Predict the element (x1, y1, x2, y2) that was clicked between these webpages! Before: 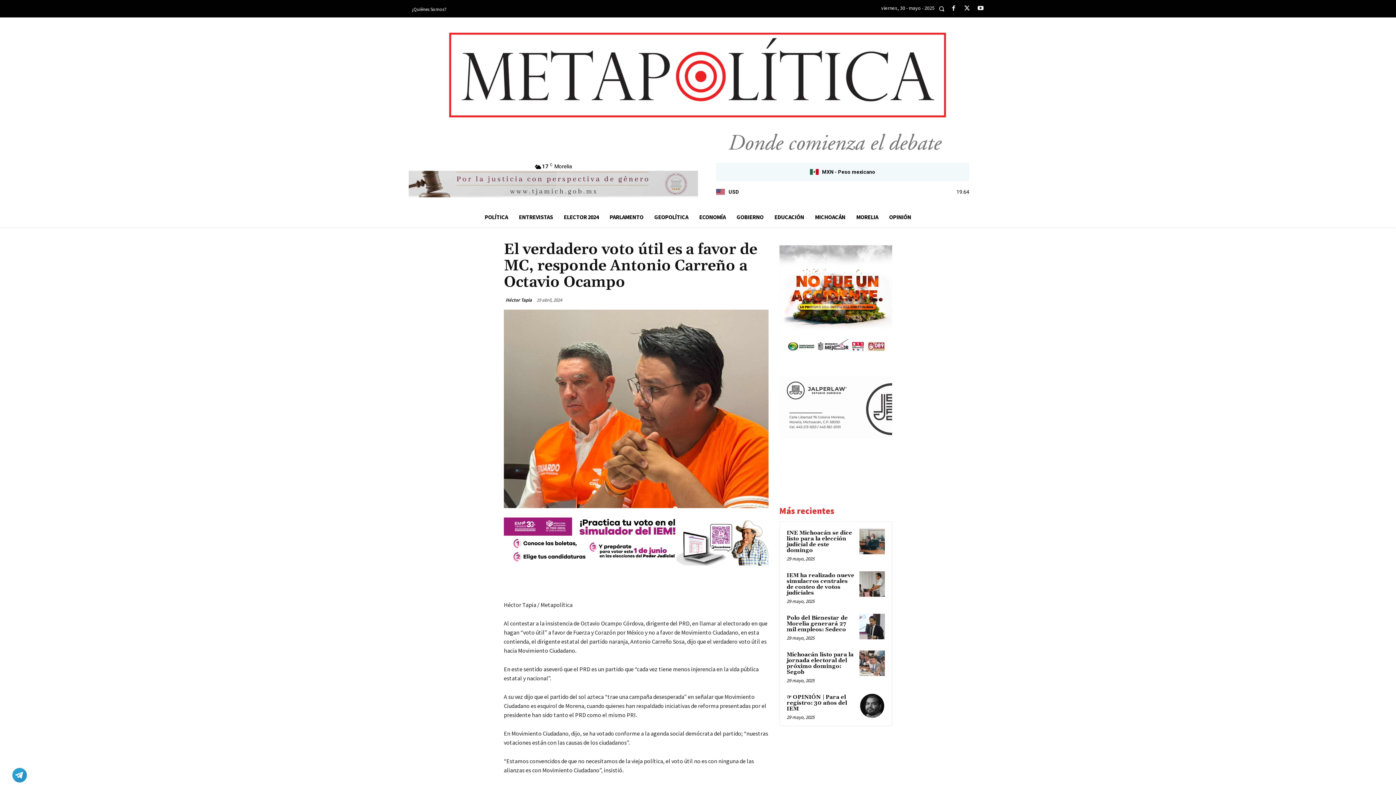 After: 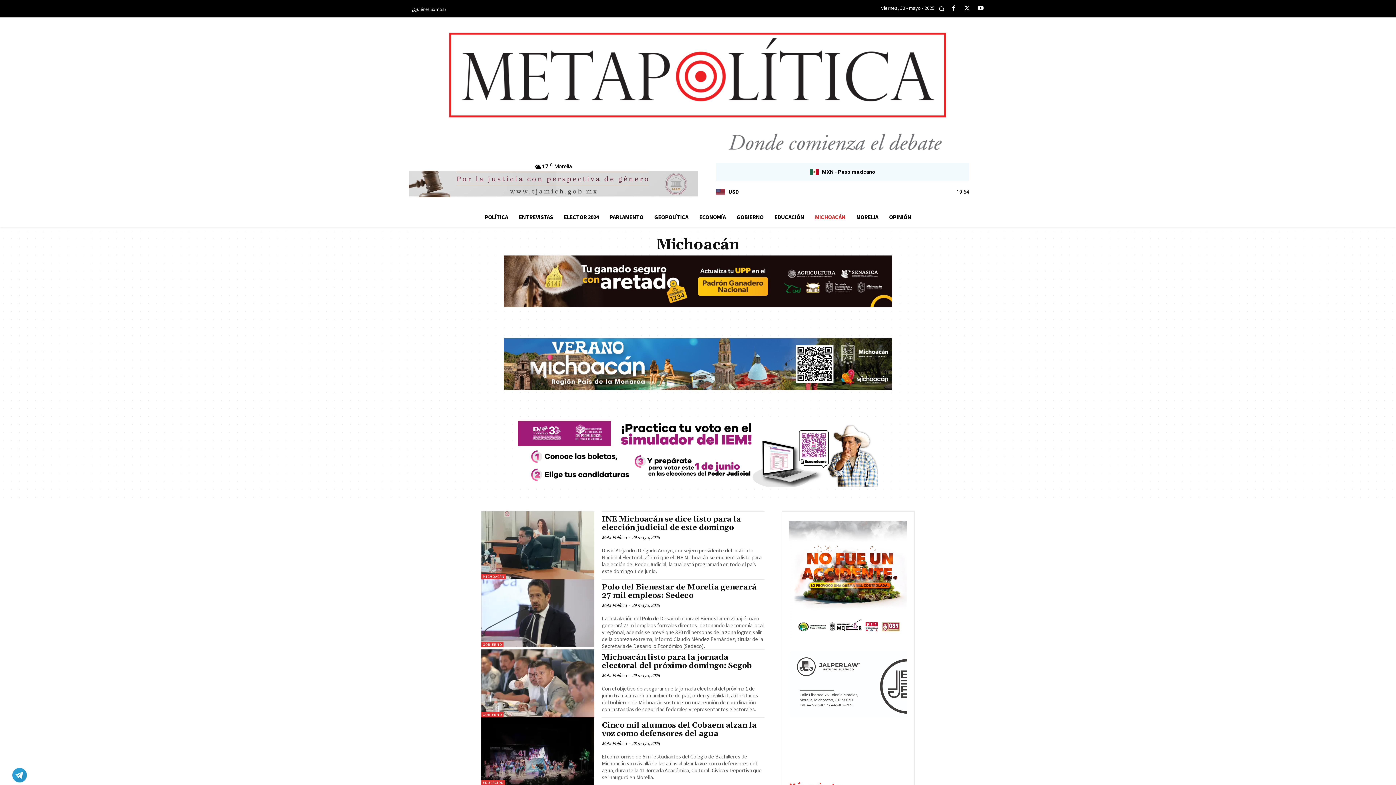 Action: bbox: (809, 207, 851, 227) label: MICHOACÁN